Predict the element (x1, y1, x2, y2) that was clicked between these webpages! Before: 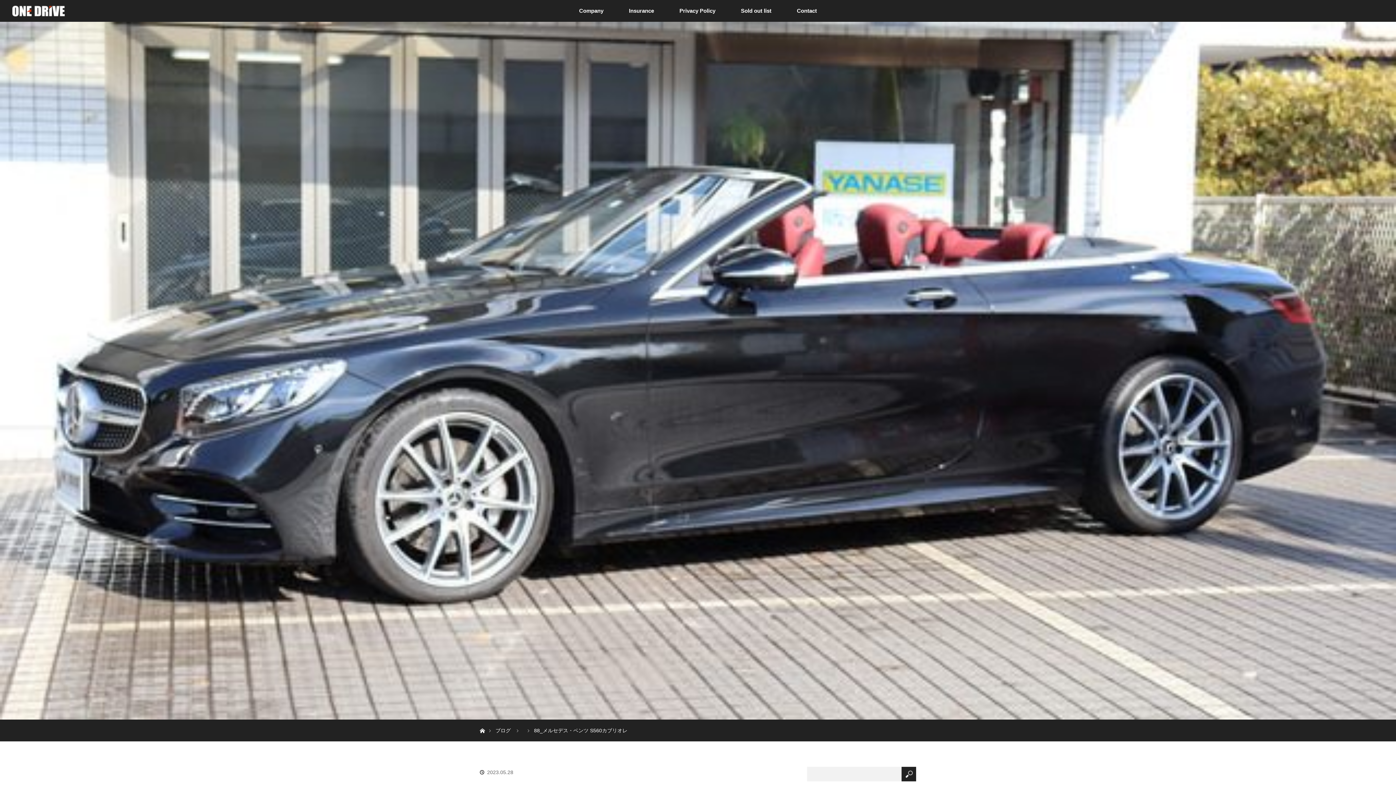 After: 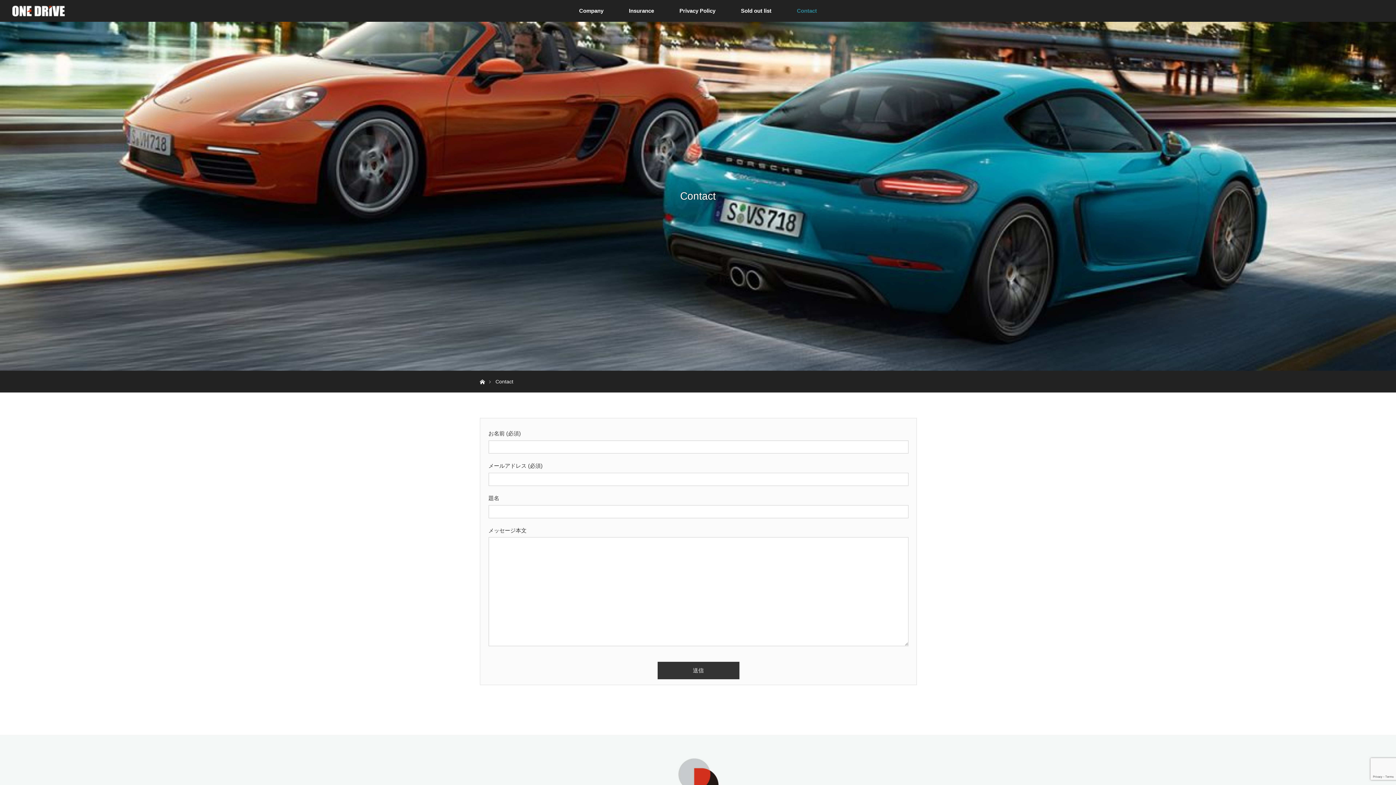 Action: label: Contact bbox: (784, 0, 829, 21)